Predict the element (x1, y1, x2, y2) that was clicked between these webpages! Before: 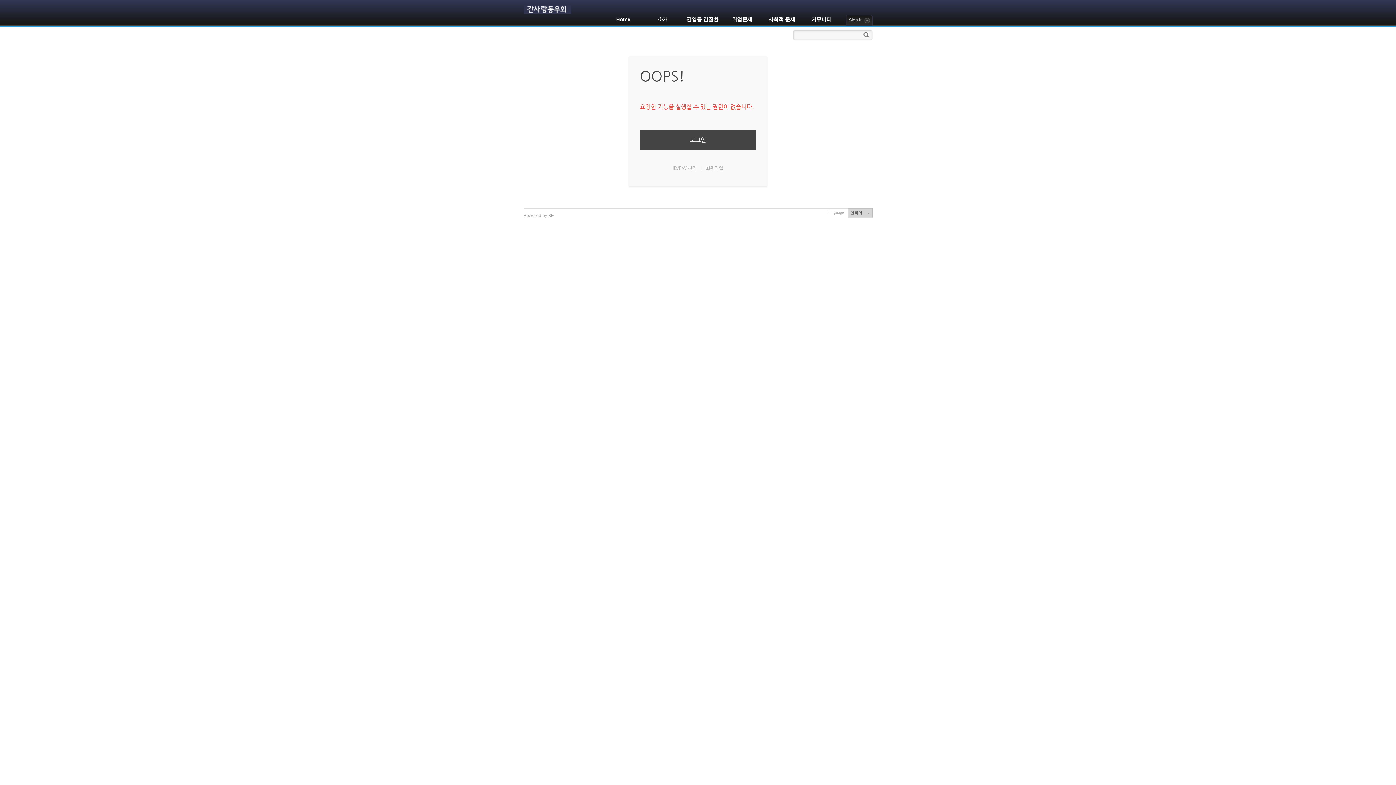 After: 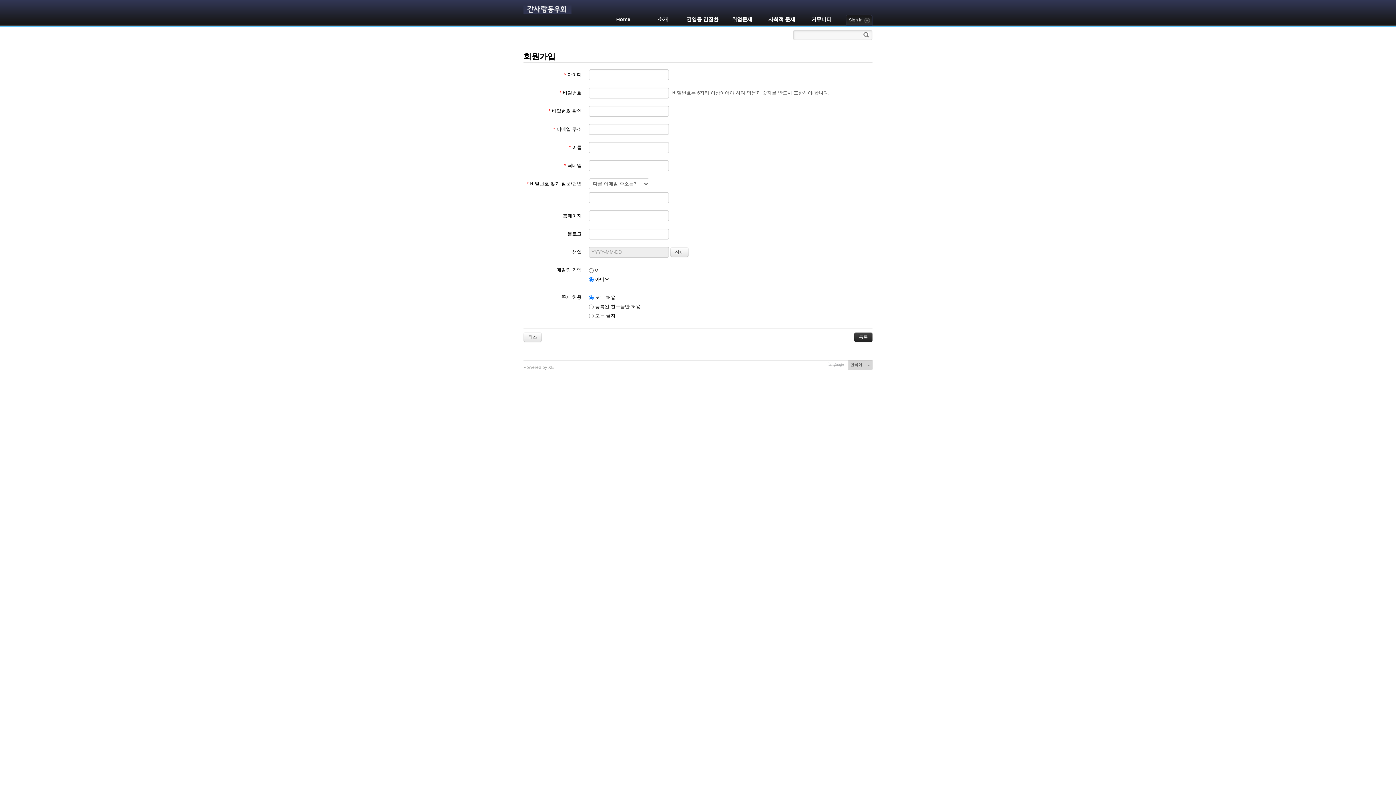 Action: bbox: (706, 165, 723, 170) label: 회원가입